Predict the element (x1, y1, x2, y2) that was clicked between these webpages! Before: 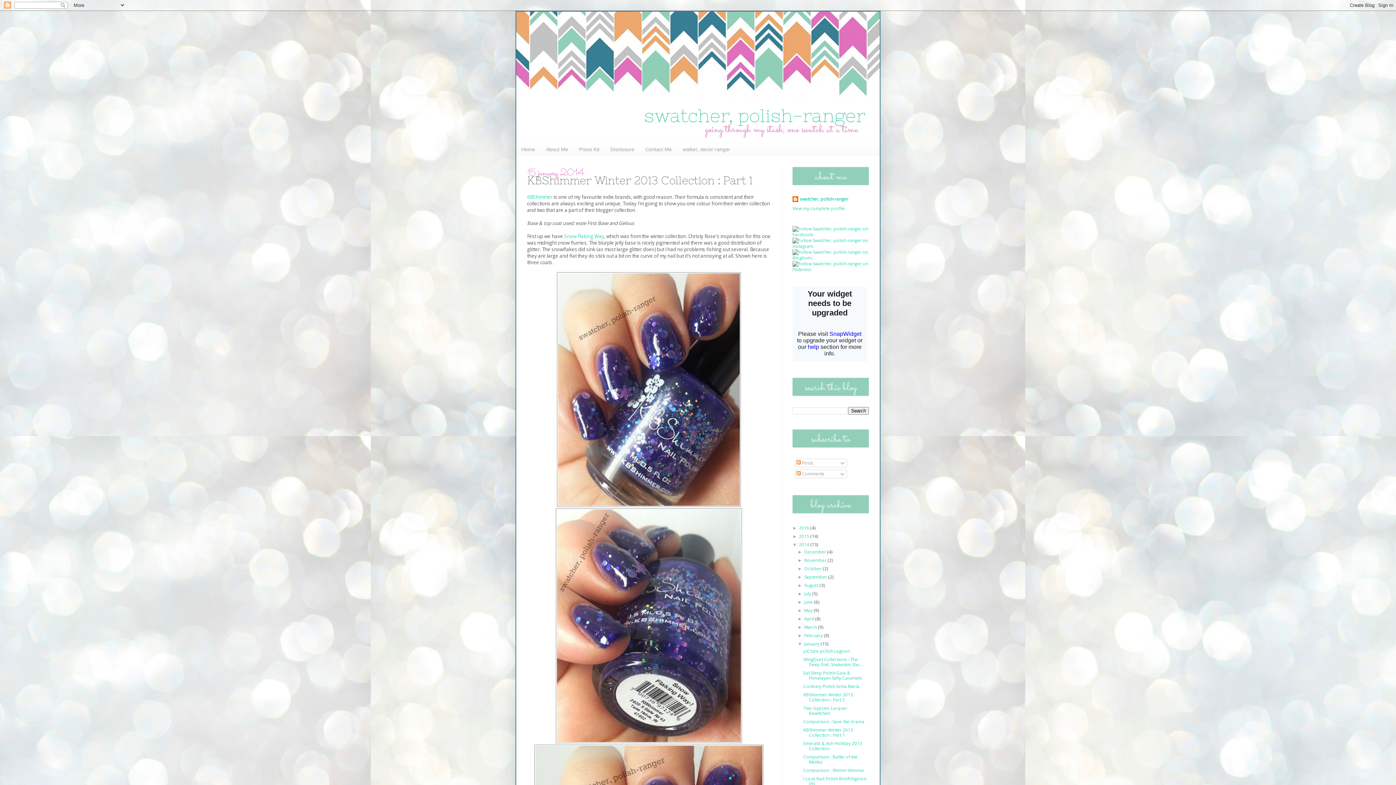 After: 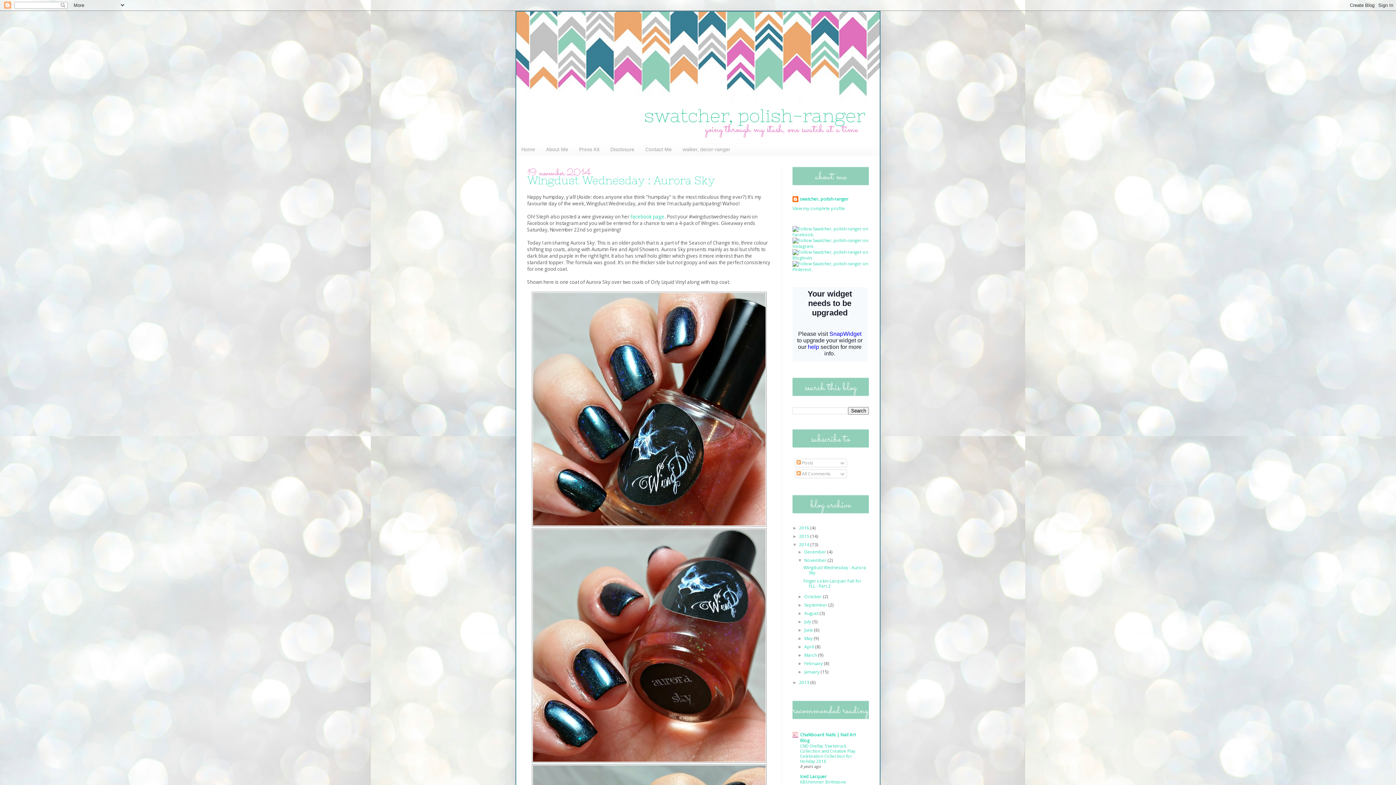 Action: label: November  bbox: (804, 557, 827, 563)